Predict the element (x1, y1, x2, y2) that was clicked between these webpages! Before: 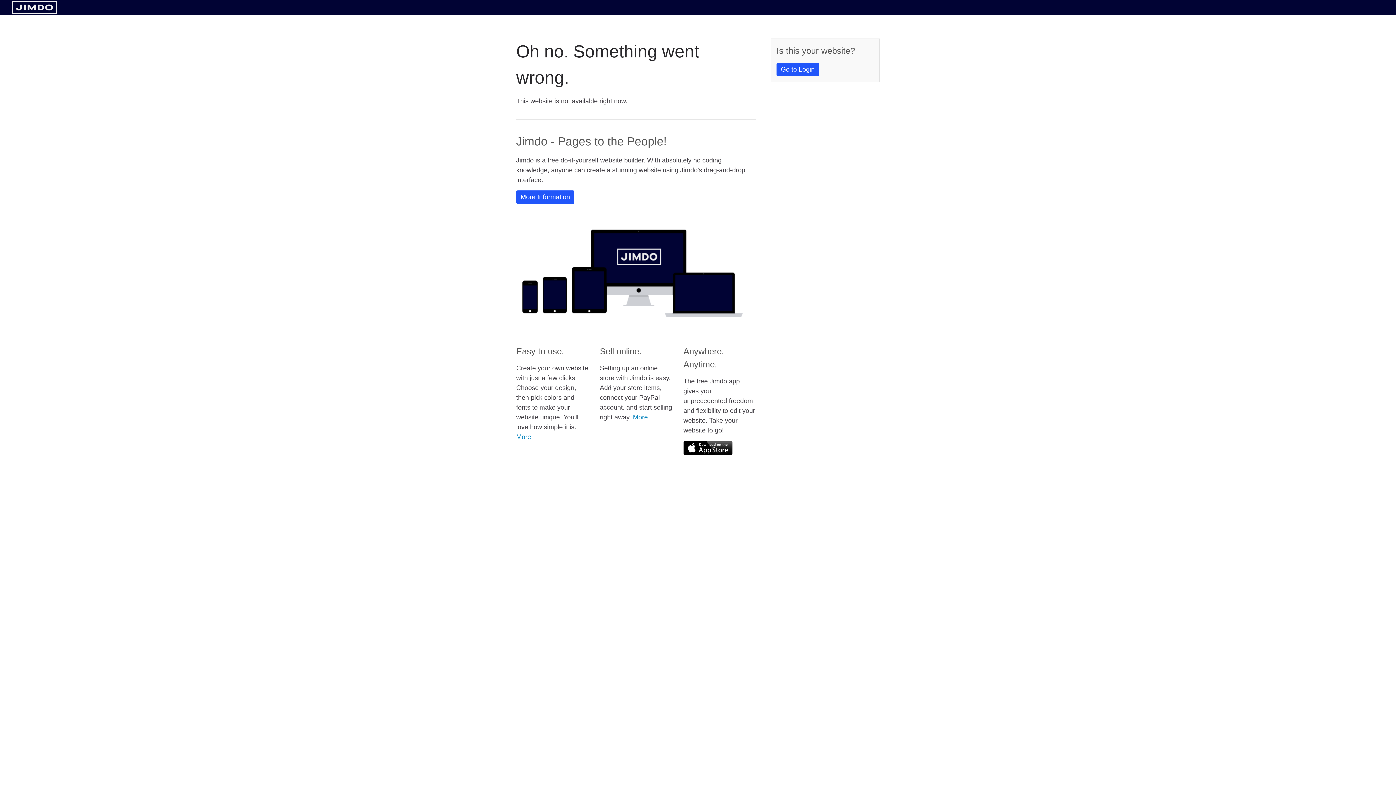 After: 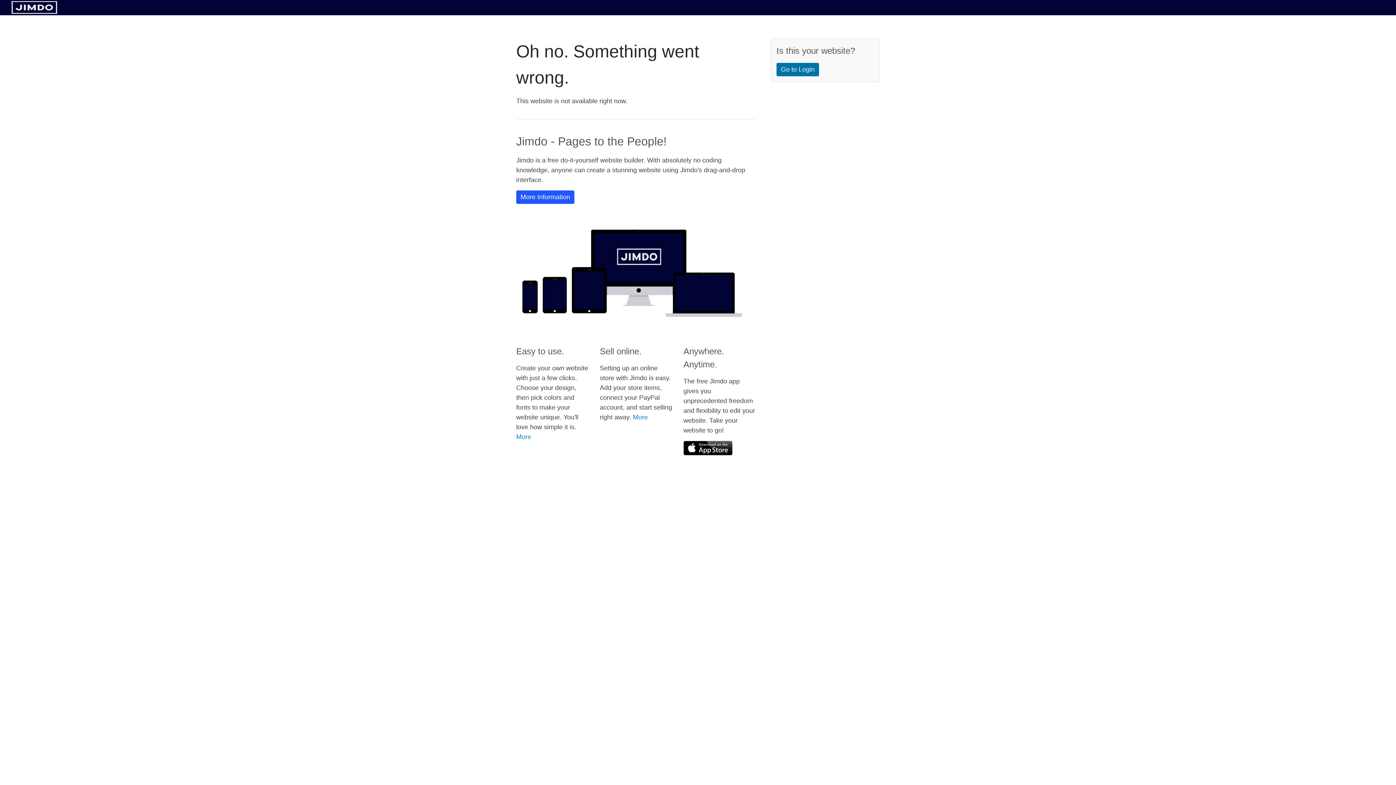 Action: bbox: (776, 62, 819, 76) label: Go to Login